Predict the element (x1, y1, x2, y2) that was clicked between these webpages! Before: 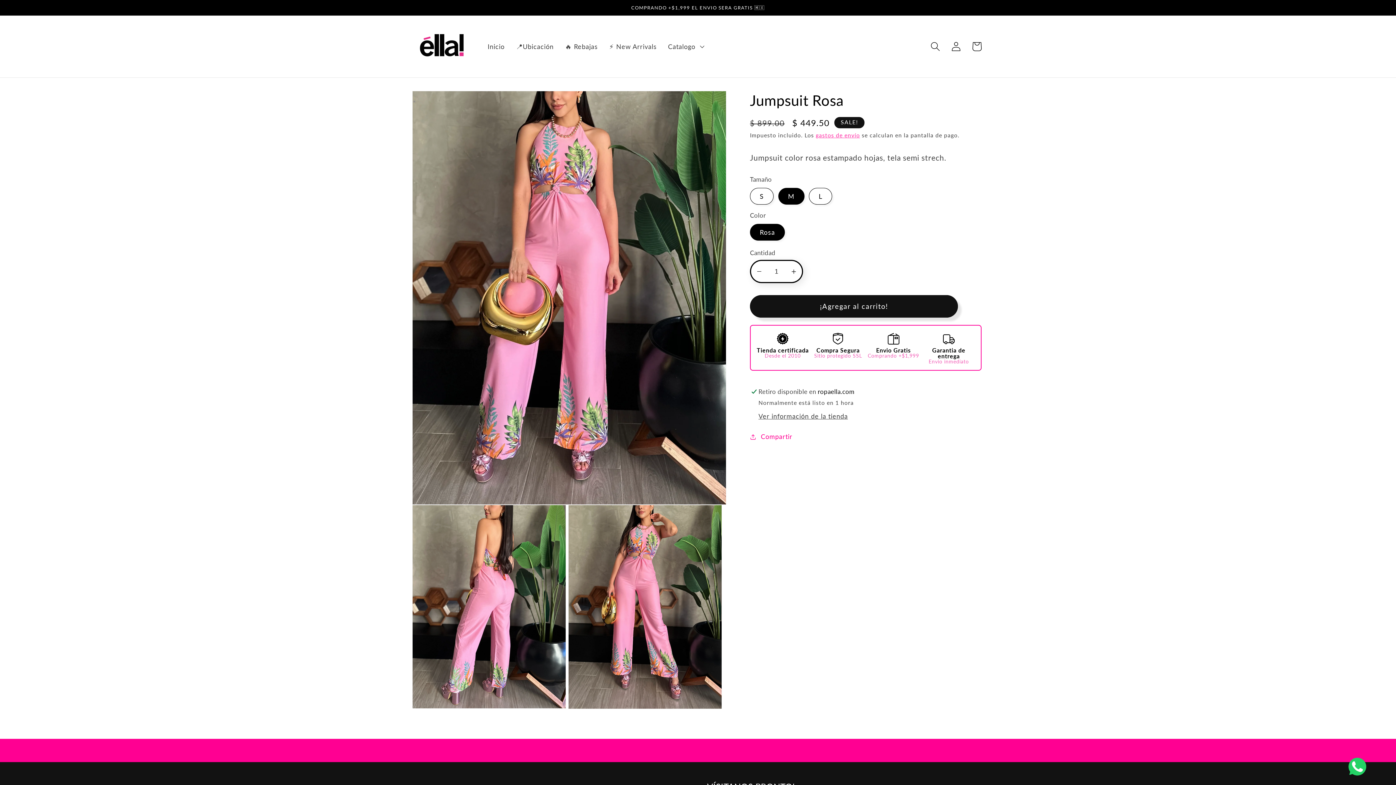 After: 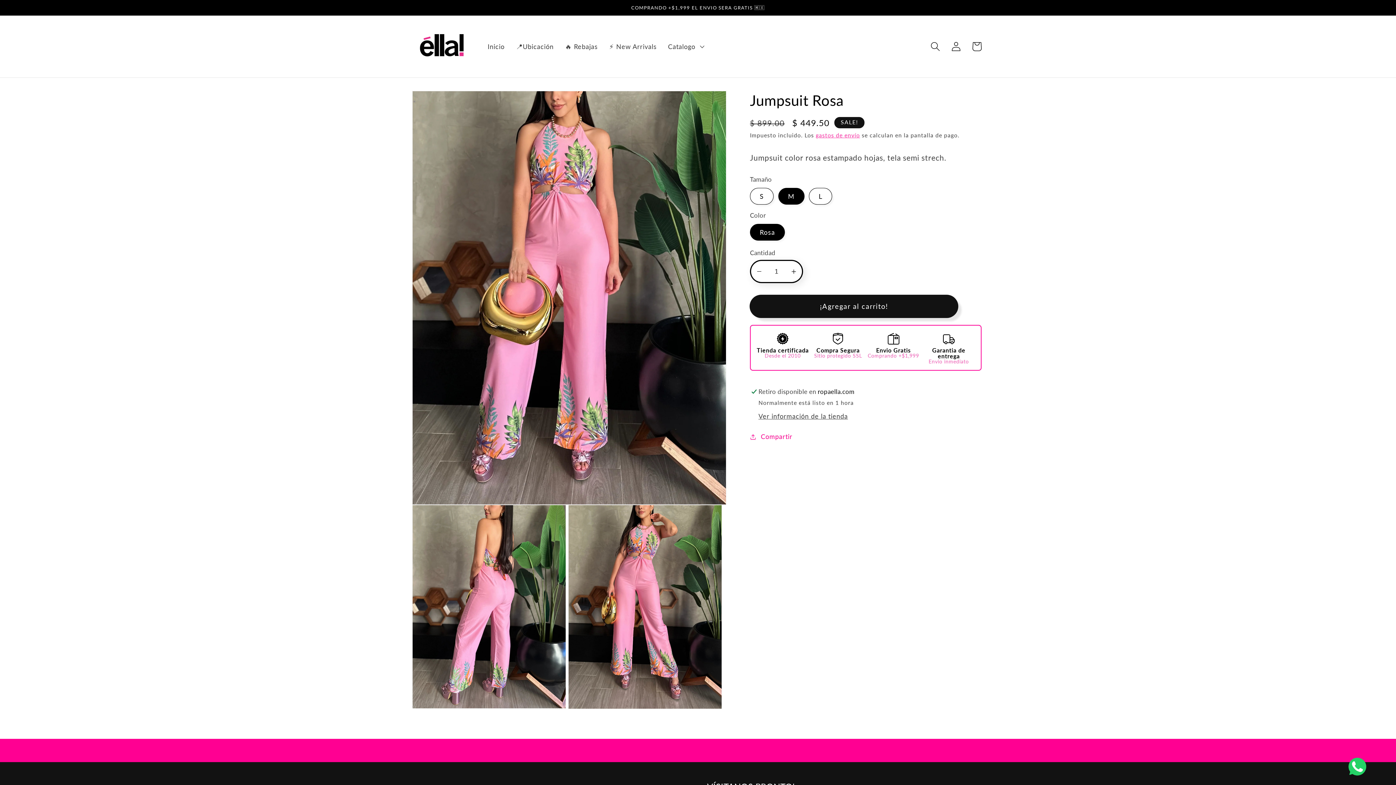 Action: bbox: (750, 295, 958, 317) label: ¡Agregar al carrito!